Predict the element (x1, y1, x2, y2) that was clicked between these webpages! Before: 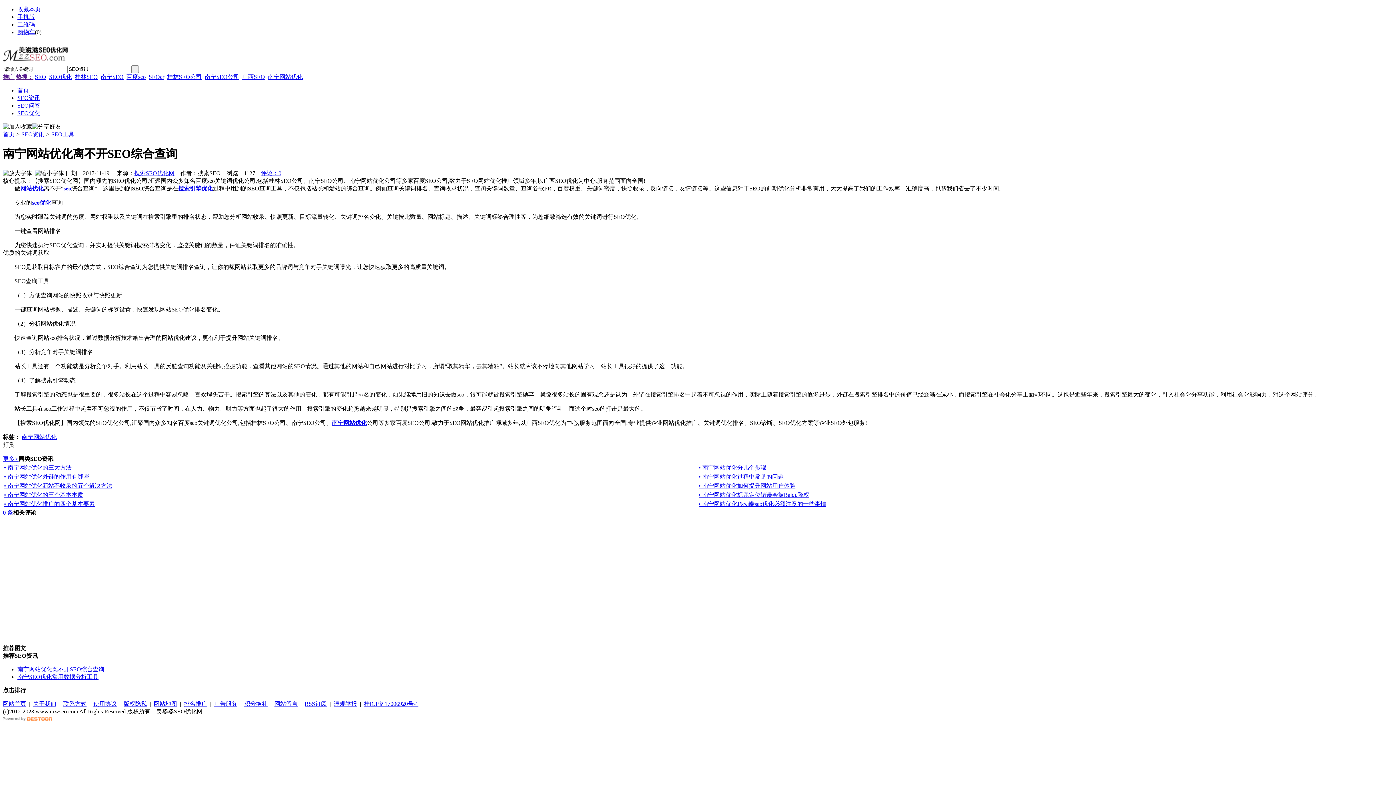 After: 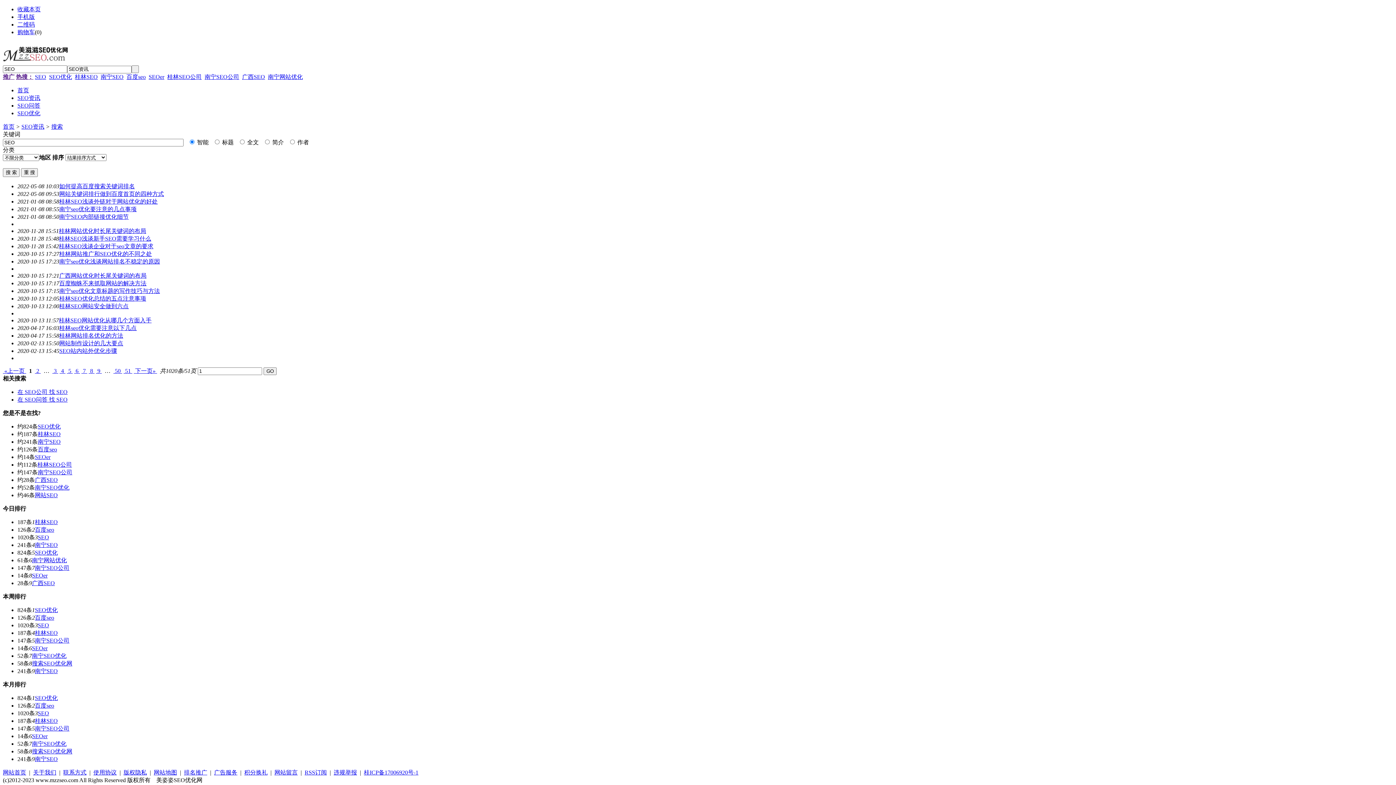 Action: bbox: (34, 73, 46, 79) label: SEO